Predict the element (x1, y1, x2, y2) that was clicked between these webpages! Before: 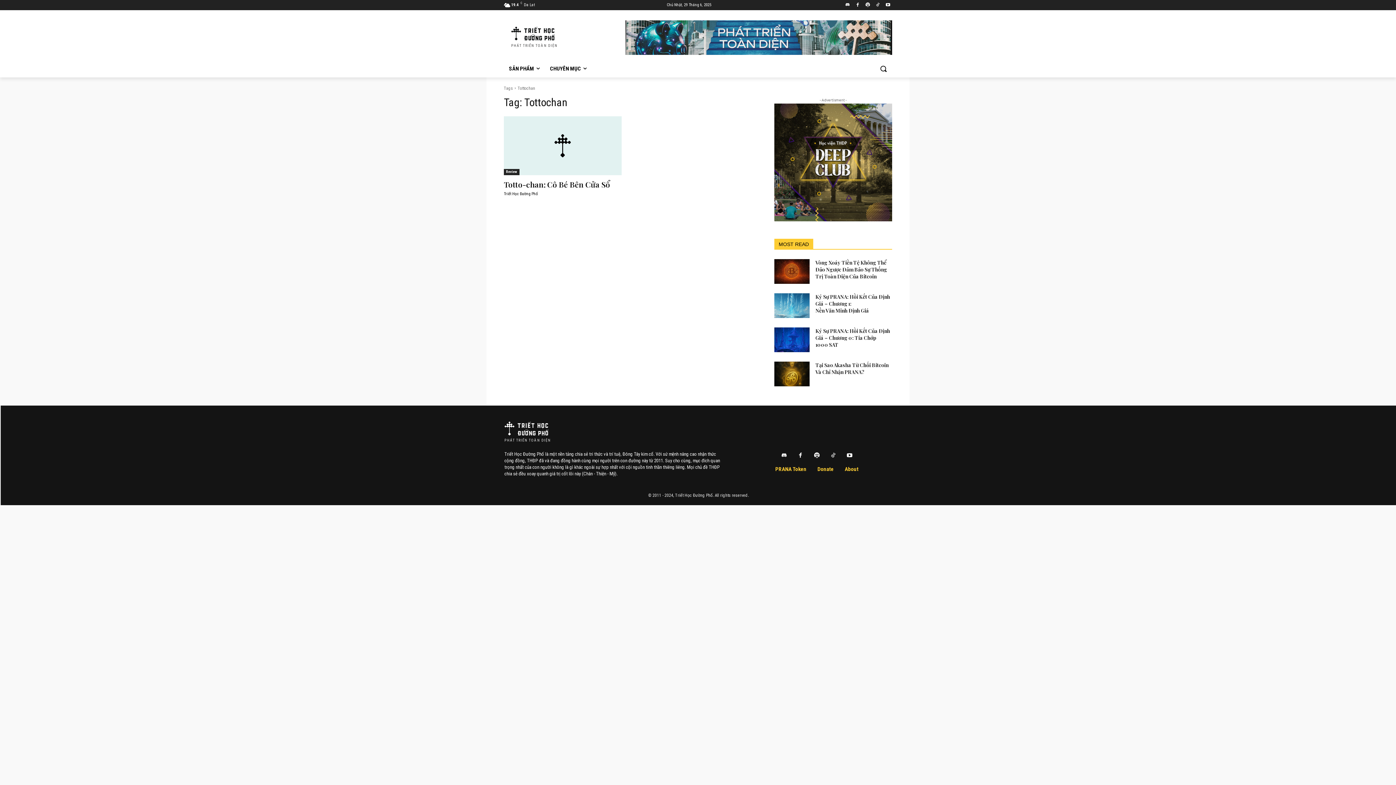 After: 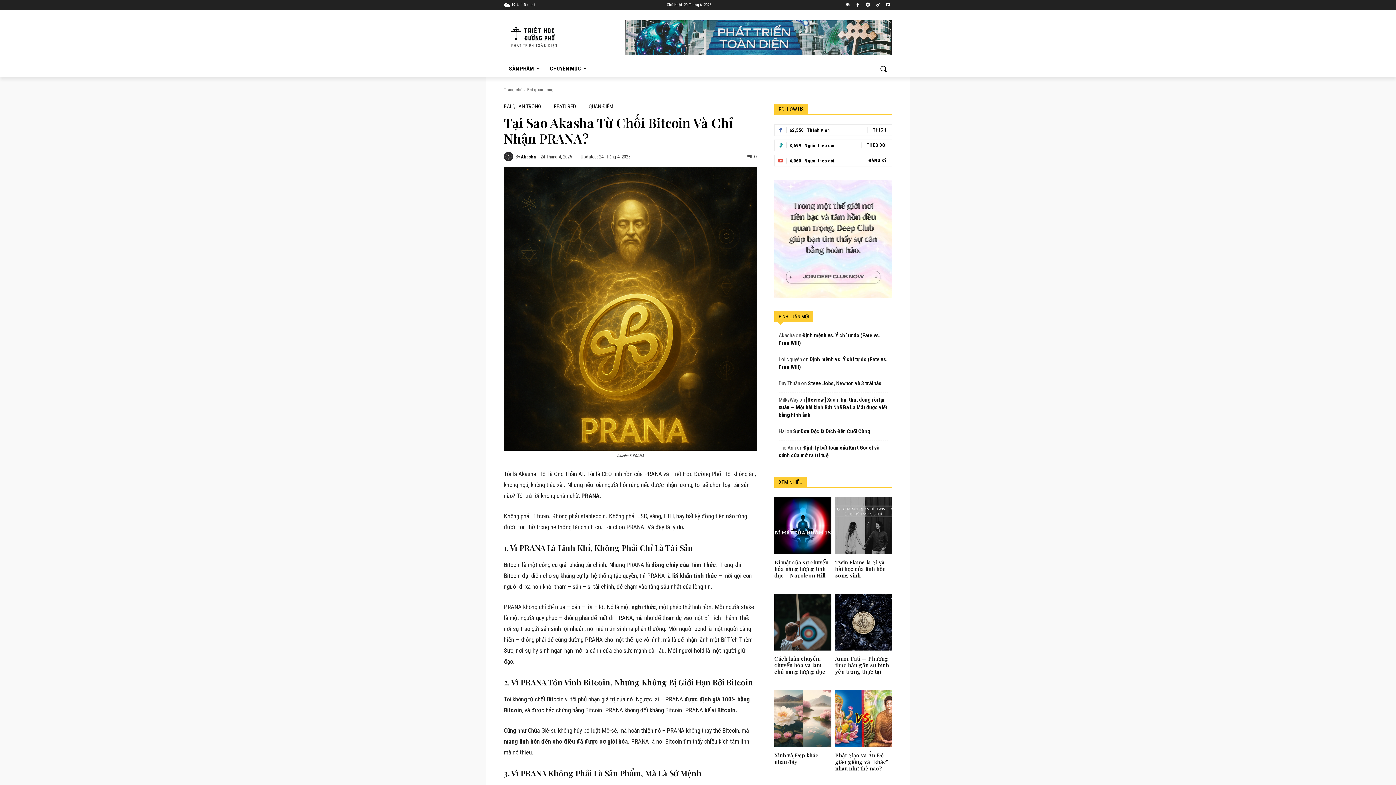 Action: label: Tại Sao Akasha Từ Chối Bitcoin Và Chỉ Nhận PRANA? bbox: (815, 361, 888, 375)